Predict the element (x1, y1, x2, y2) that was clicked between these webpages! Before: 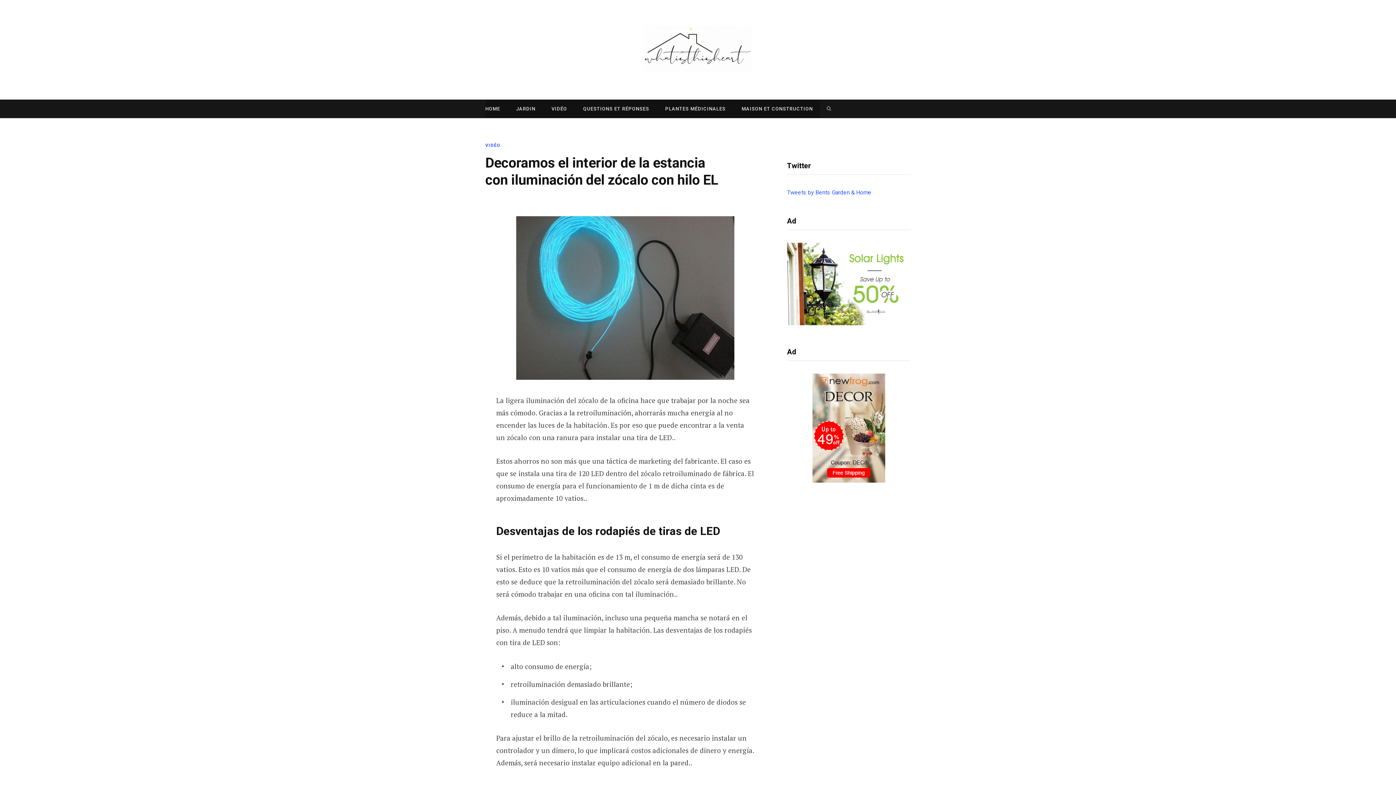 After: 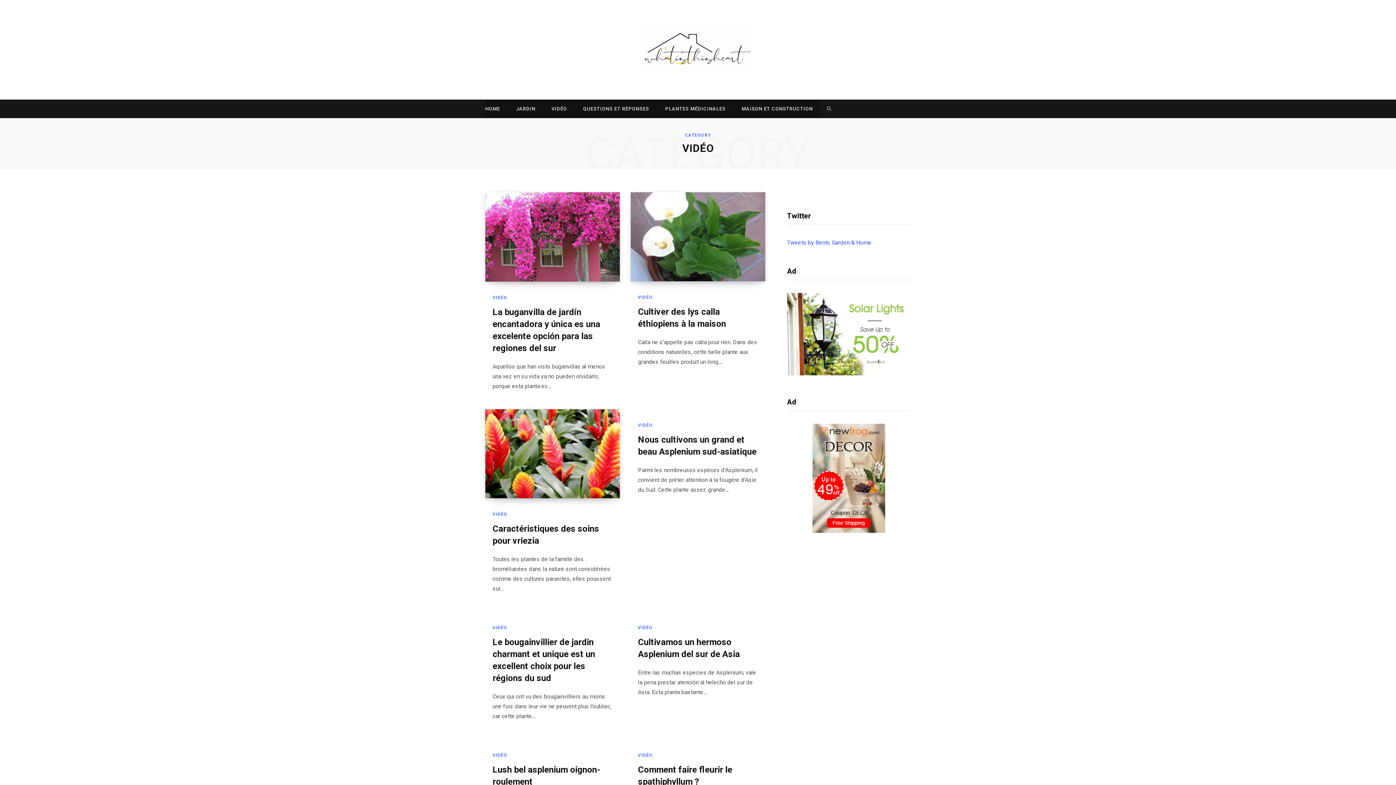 Action: bbox: (485, 142, 500, 148) label: VIDÉO